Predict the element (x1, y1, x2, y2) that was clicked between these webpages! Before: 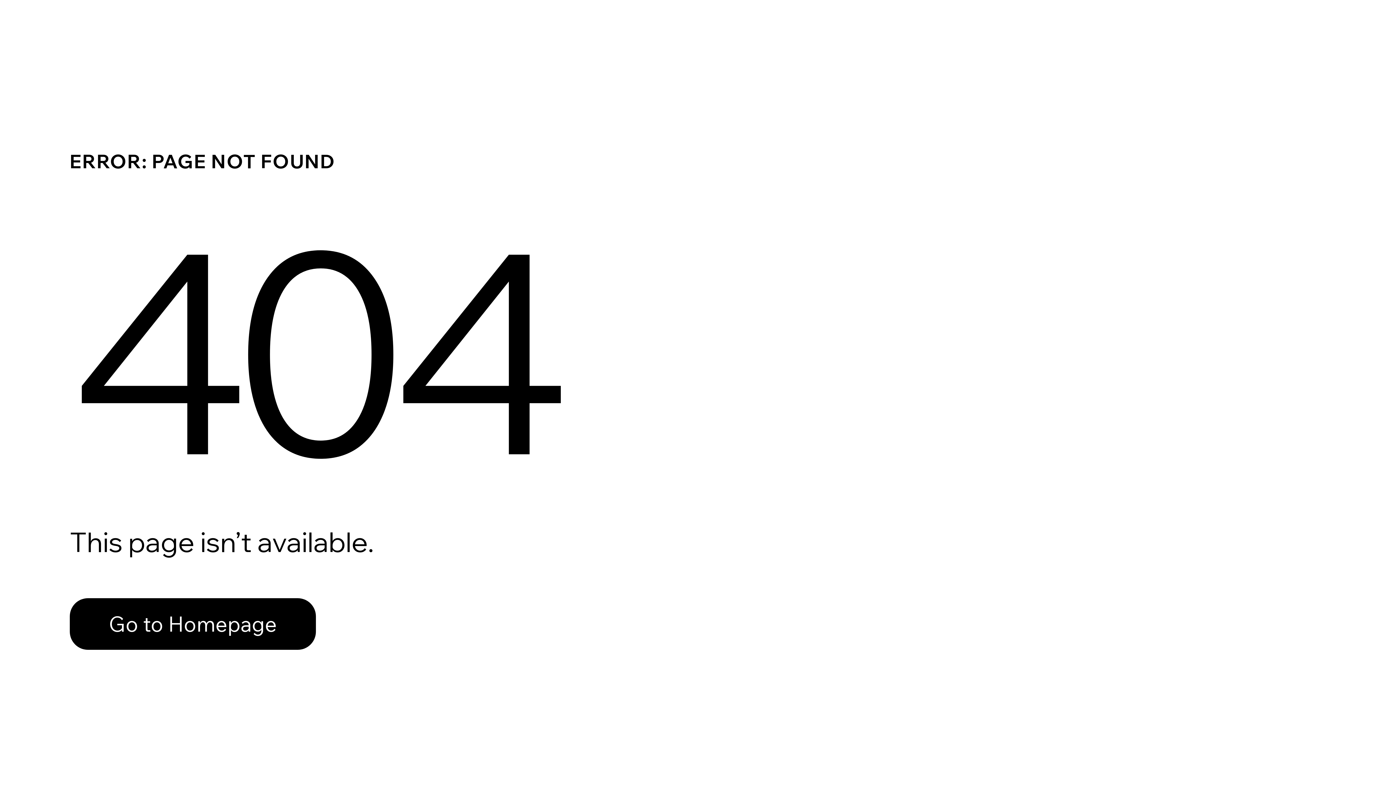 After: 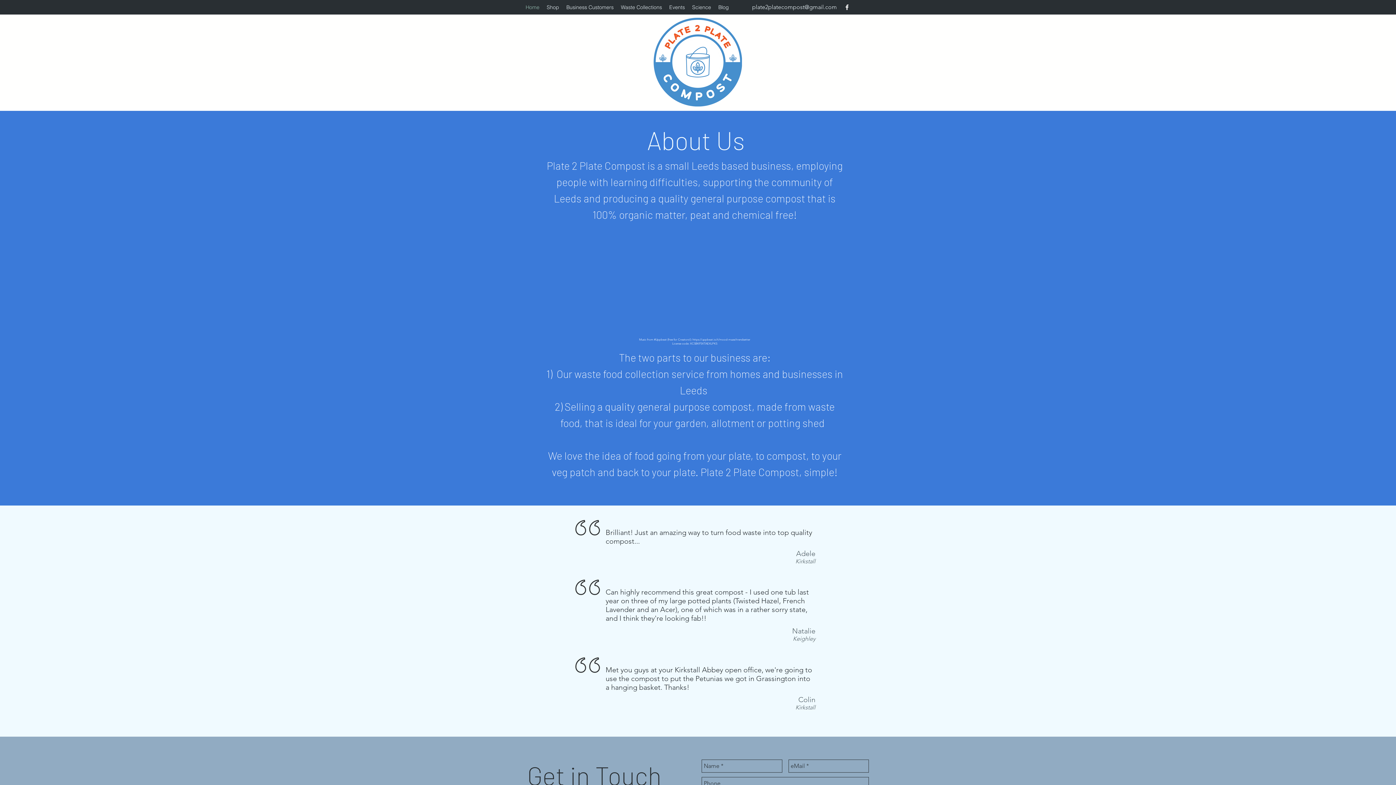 Action: label: Go to Homepage bbox: (69, 598, 316, 650)